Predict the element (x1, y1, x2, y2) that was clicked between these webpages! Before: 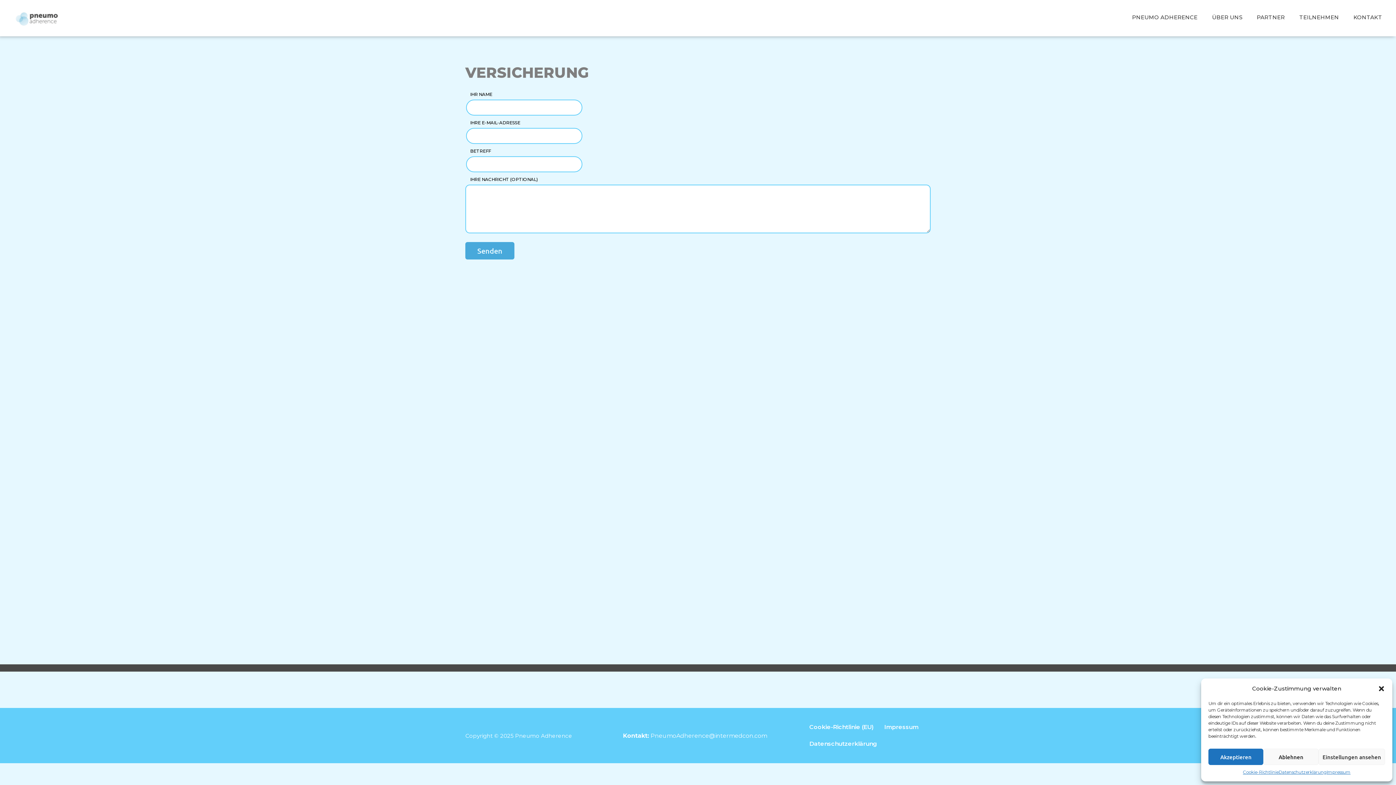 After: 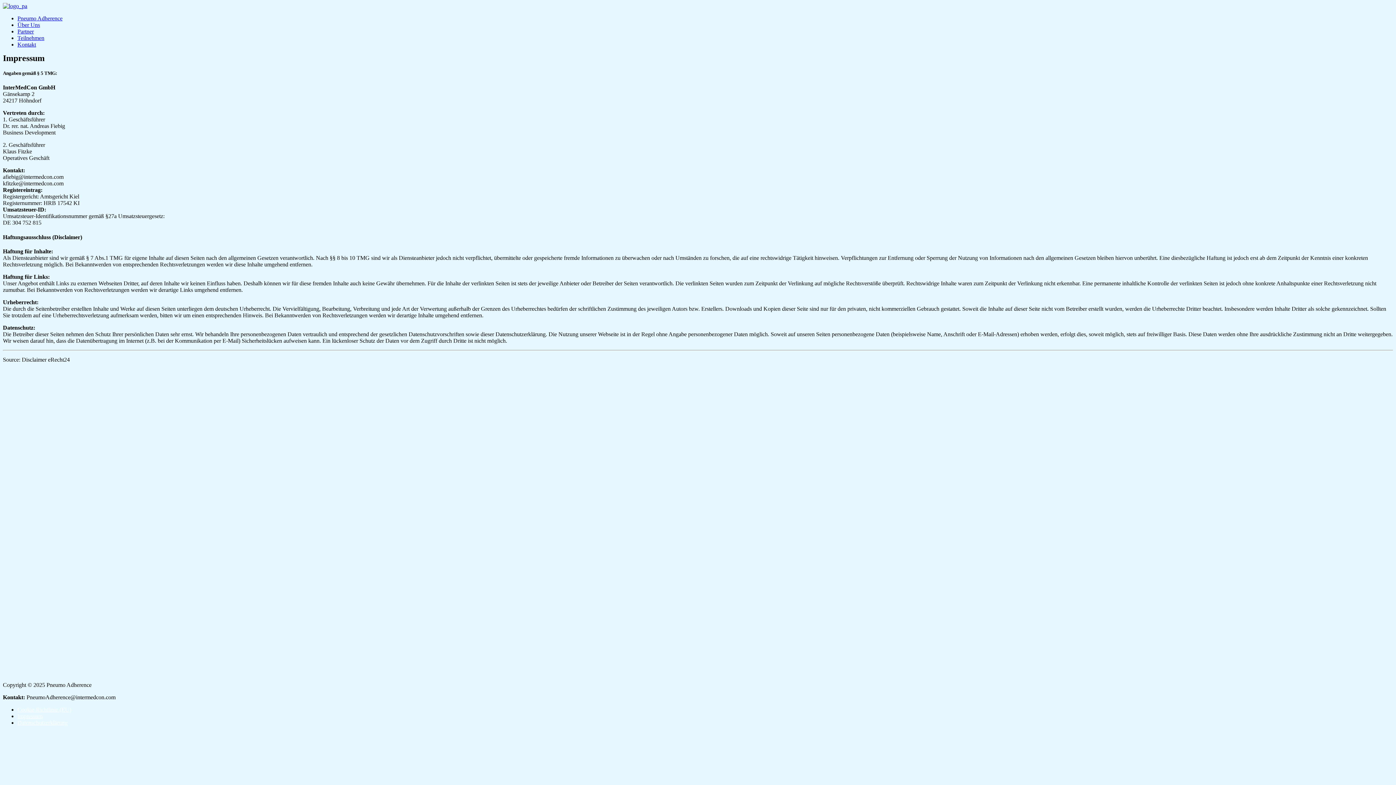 Action: bbox: (879, 719, 924, 736) label: Impressum